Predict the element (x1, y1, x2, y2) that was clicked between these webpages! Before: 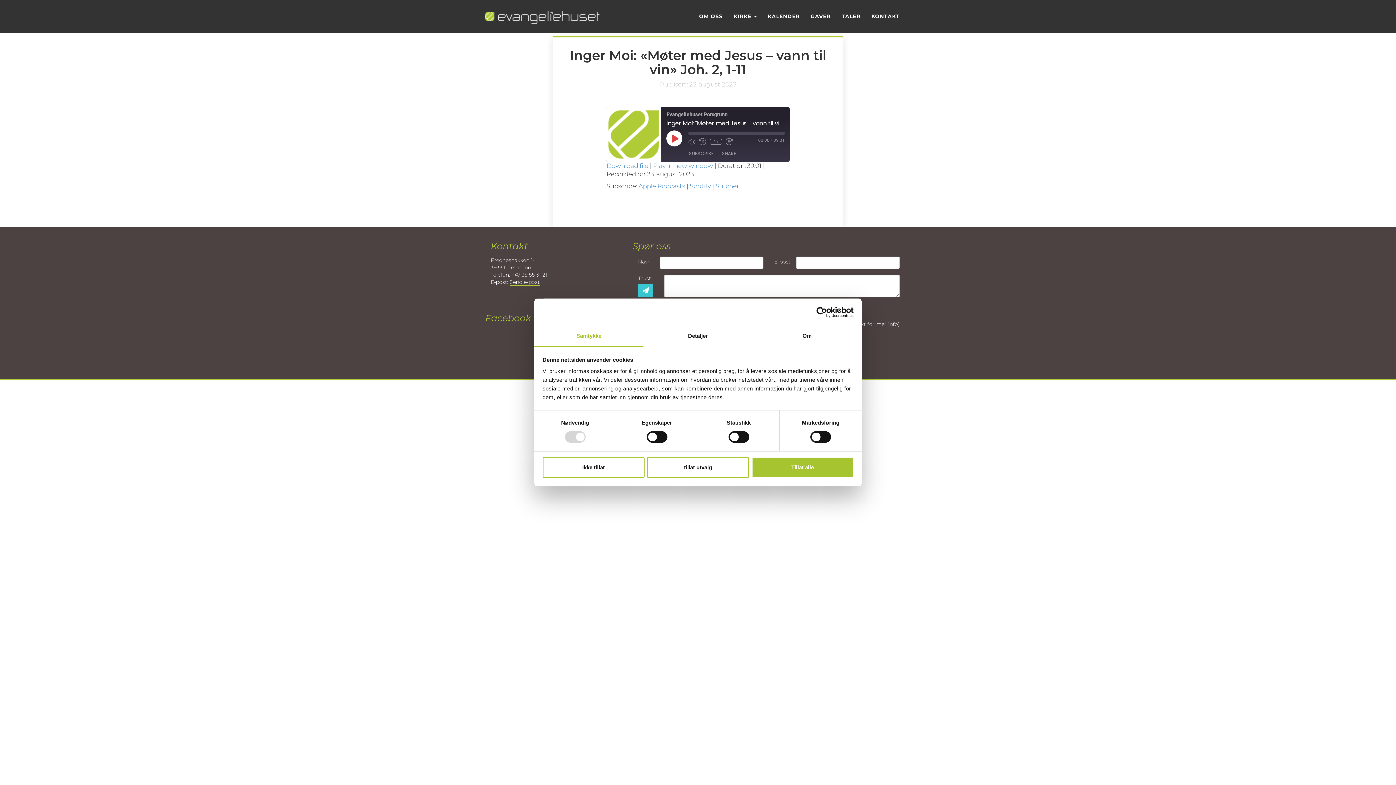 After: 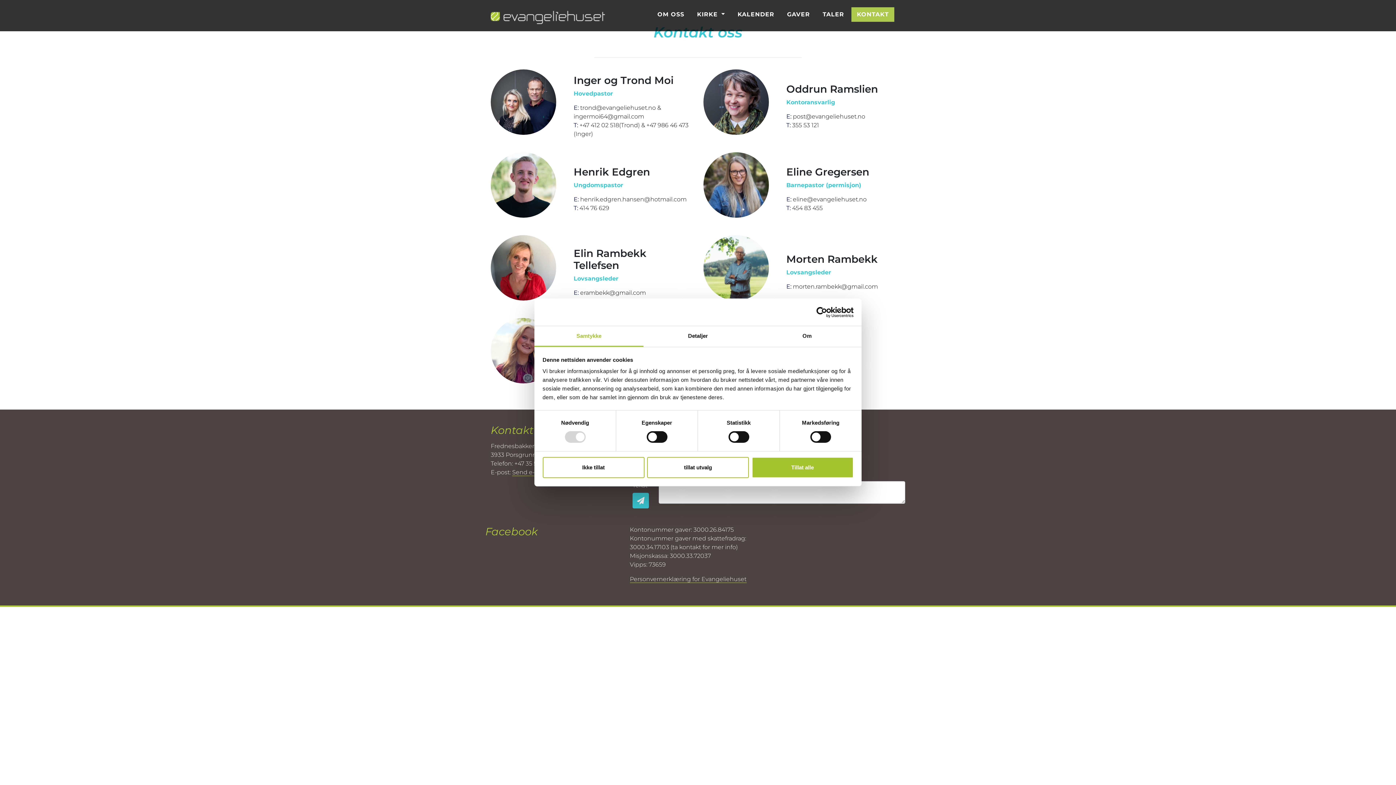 Action: label: KONTAKT bbox: (866, 7, 905, 25)